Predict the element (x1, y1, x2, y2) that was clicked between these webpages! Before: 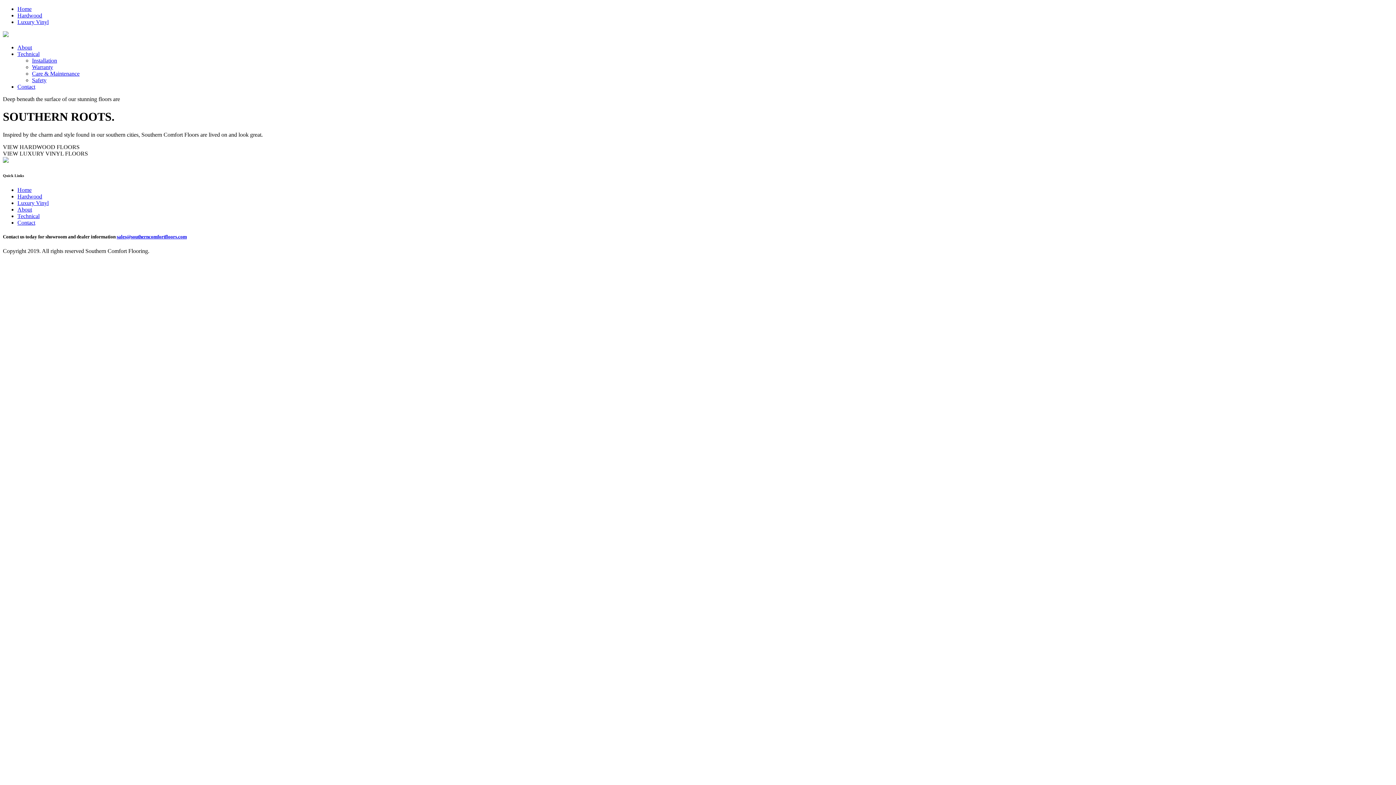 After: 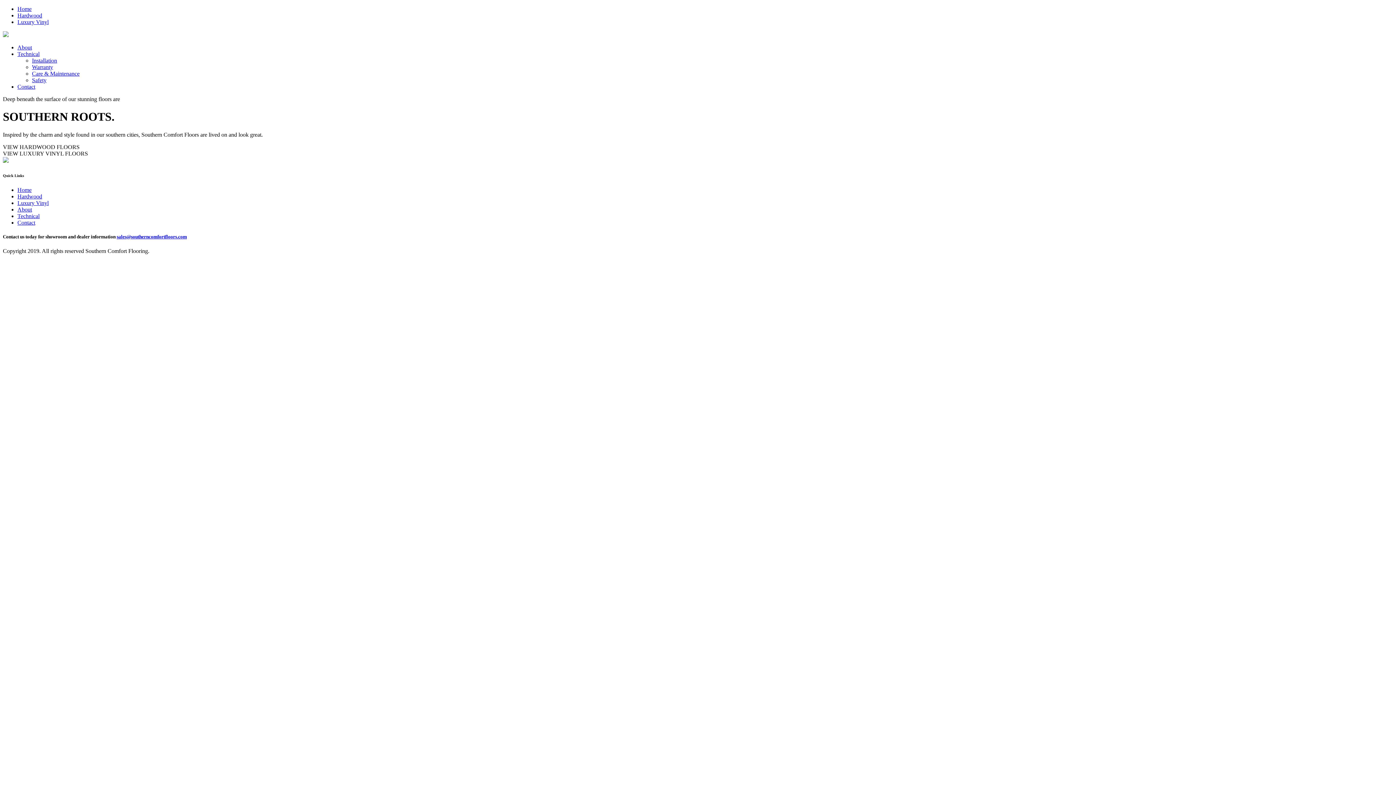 Action: bbox: (2, 157, 8, 163)